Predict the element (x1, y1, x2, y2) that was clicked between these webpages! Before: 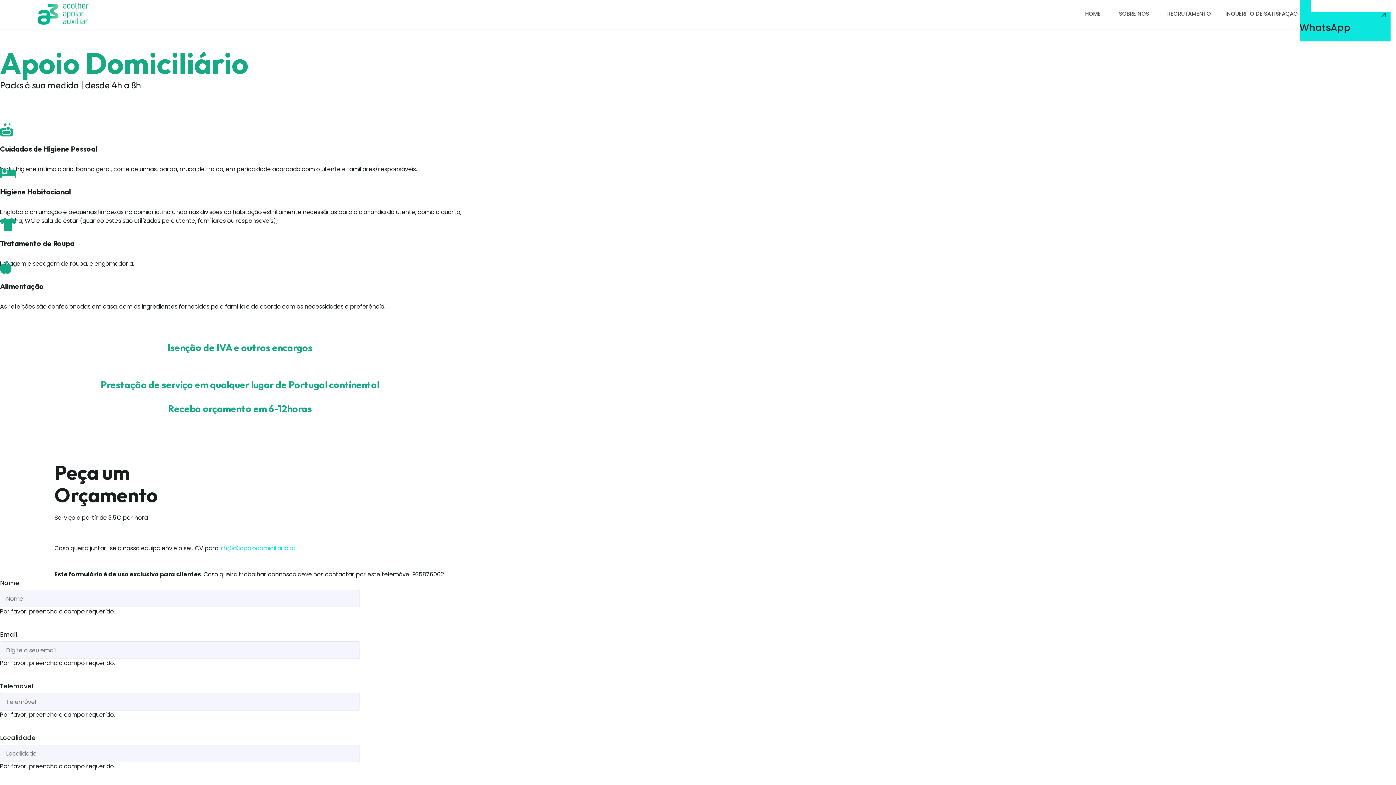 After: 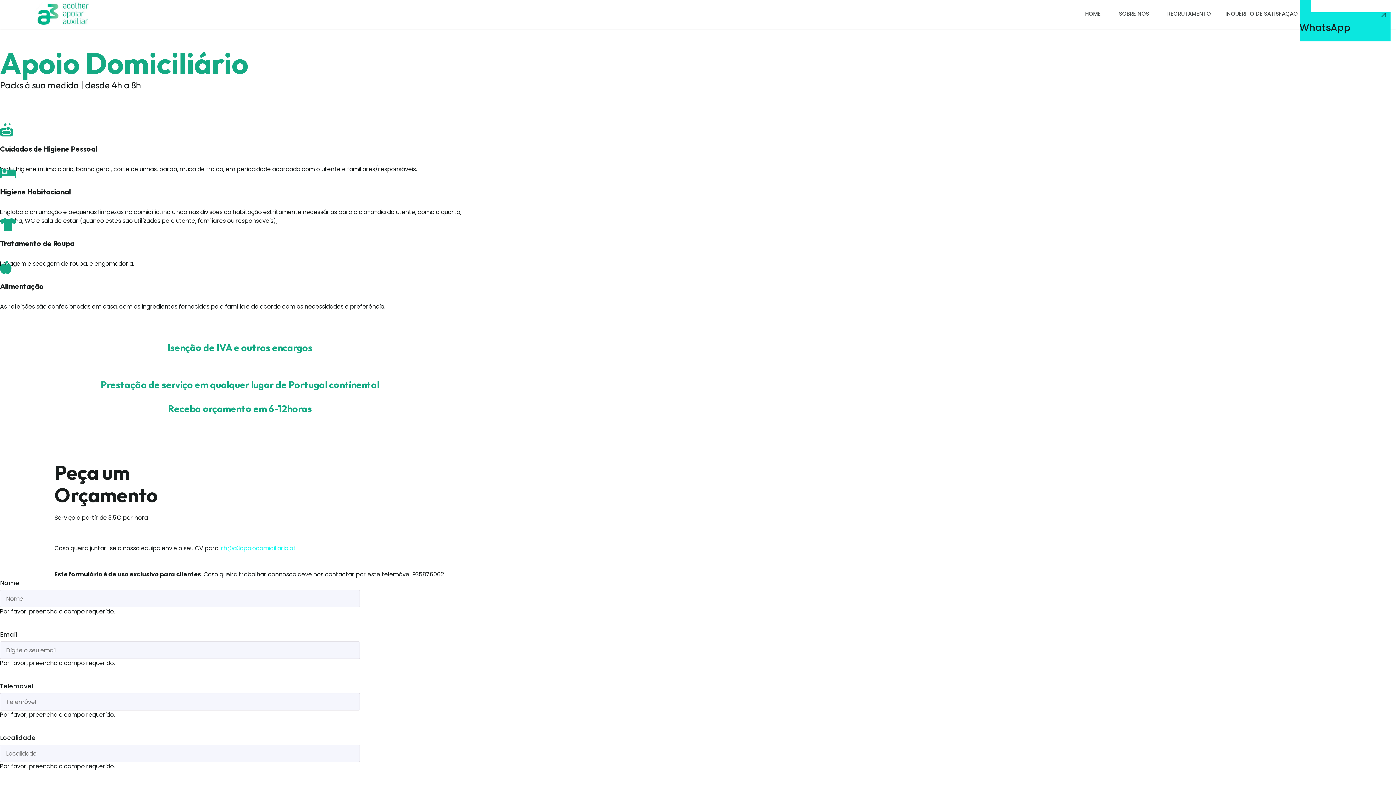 Action: label: rh@a3apoiodomiciliario.pt bbox: (221, 544, 296, 552)